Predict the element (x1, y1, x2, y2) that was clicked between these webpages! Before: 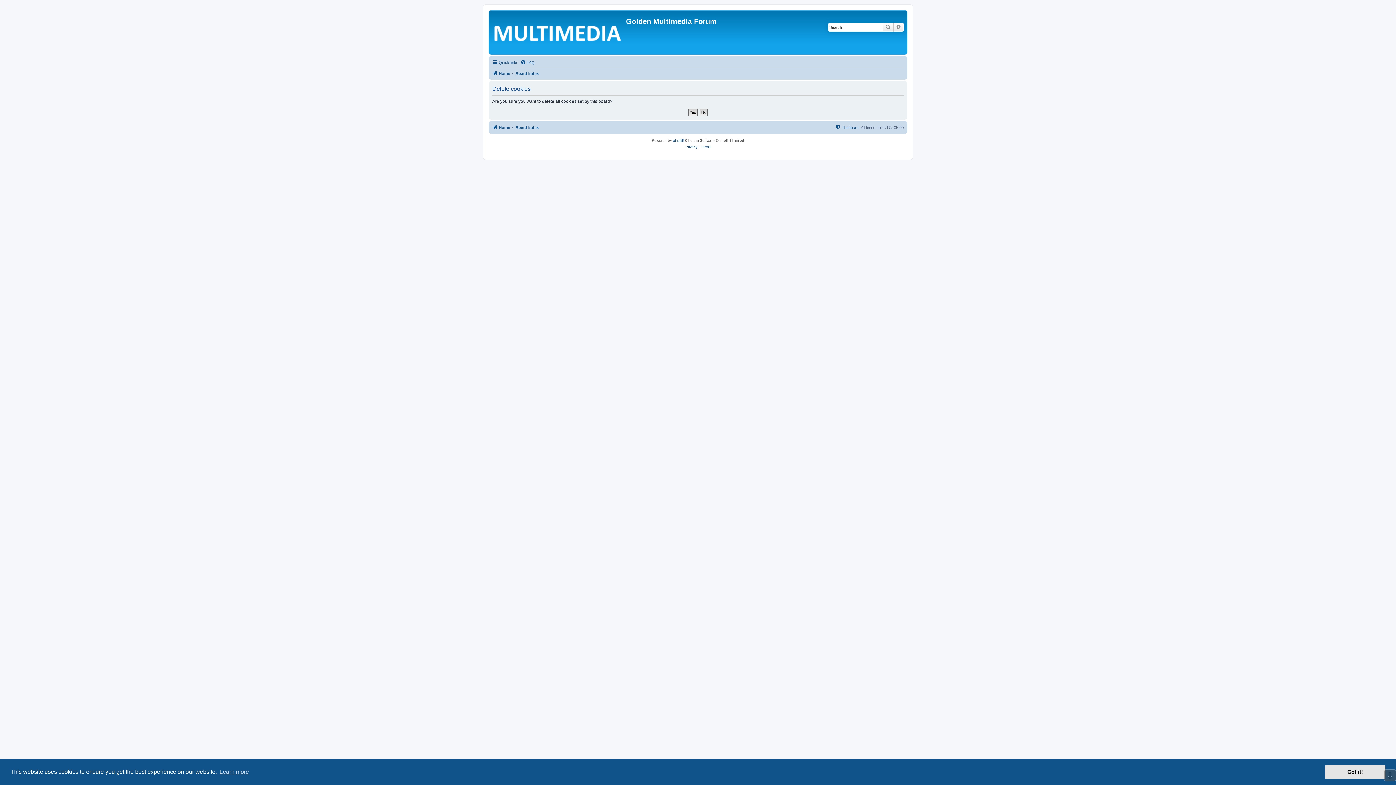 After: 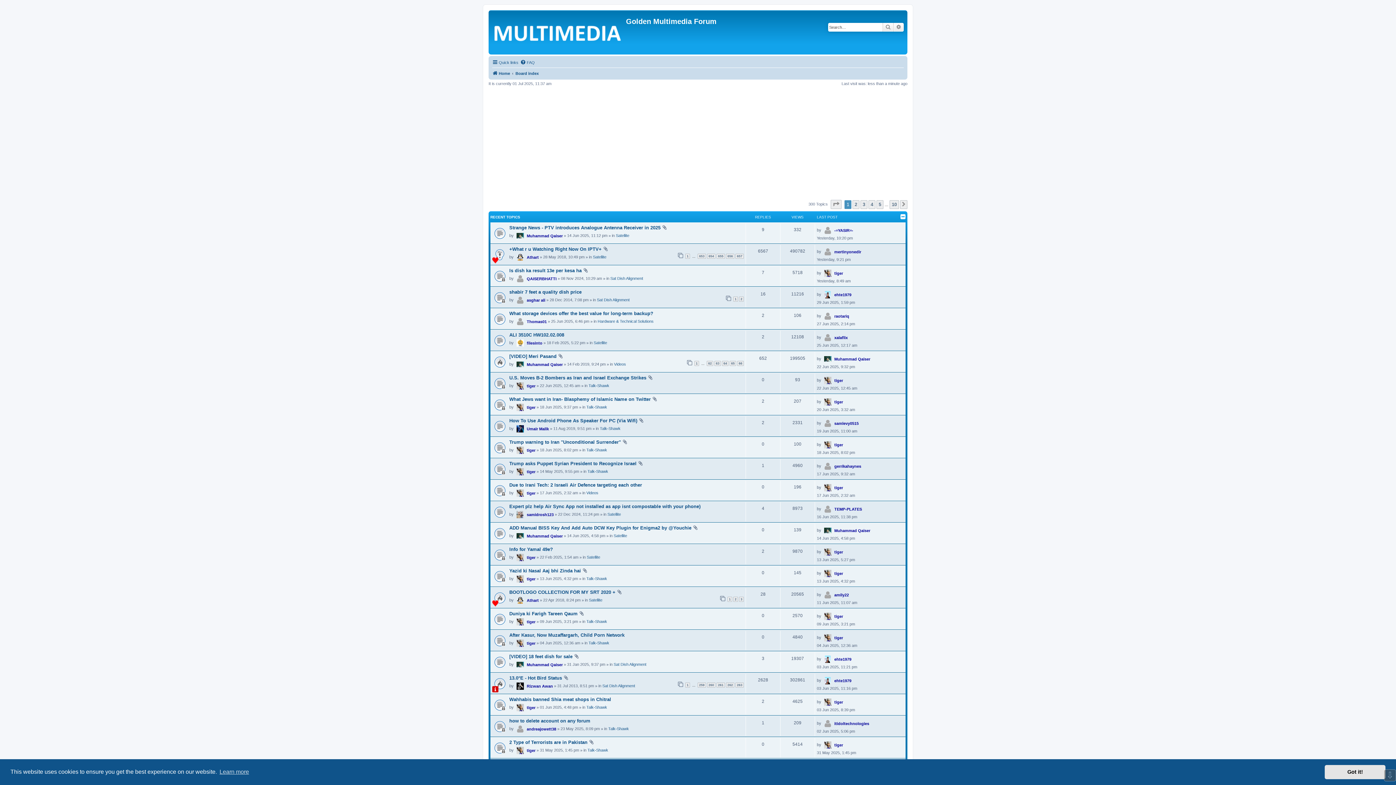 Action: label: Home bbox: (492, 69, 510, 77)